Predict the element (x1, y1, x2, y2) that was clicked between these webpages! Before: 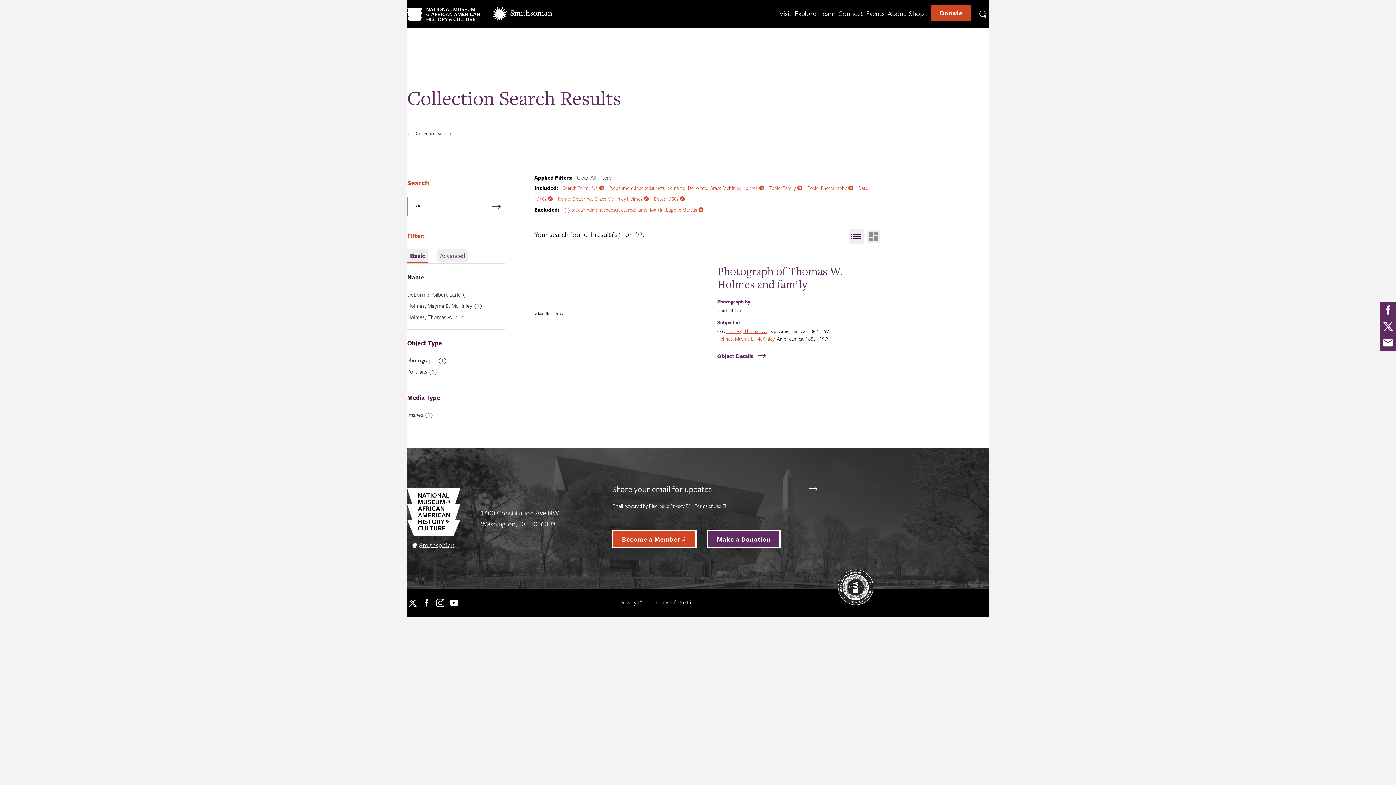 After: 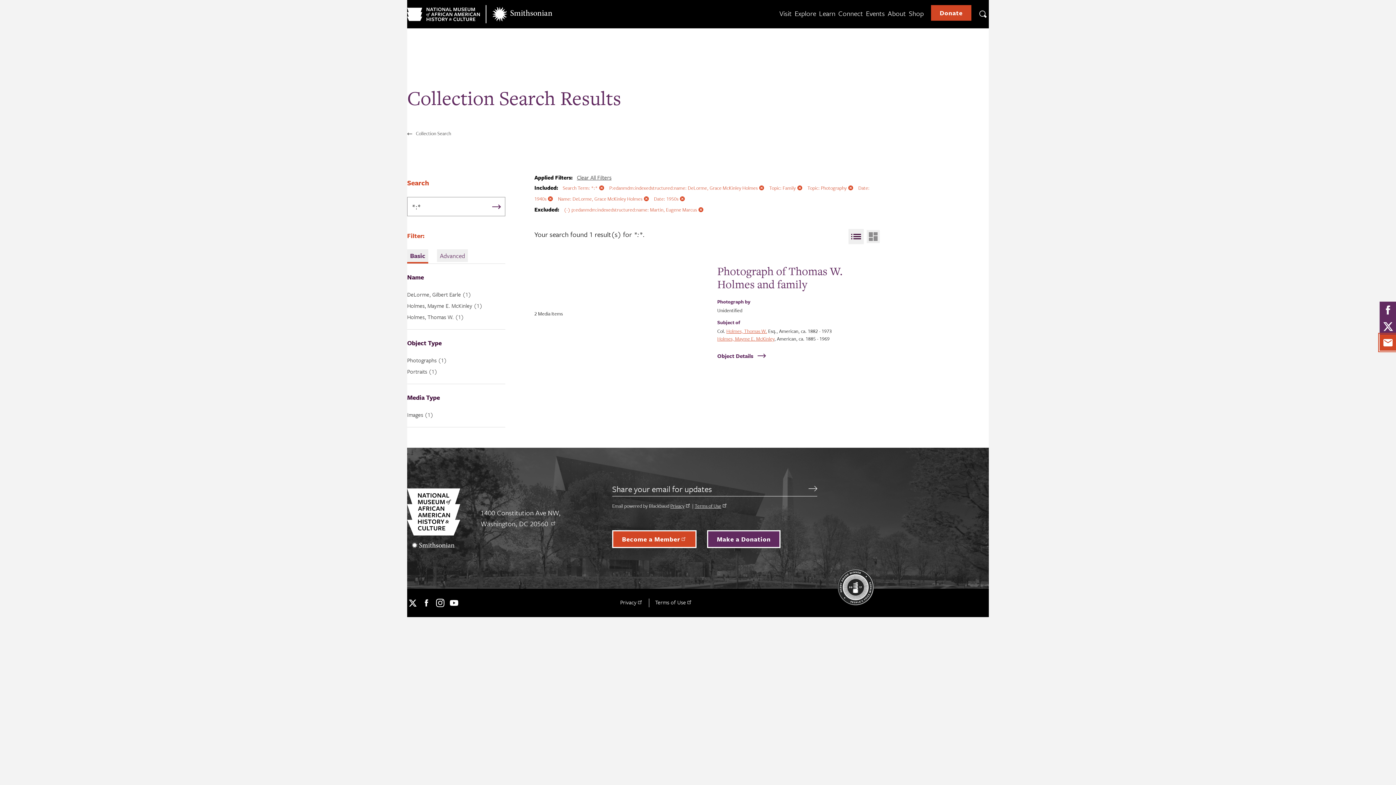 Action: label: Share this page using email.  bbox: (1380, 334, 1396, 350)